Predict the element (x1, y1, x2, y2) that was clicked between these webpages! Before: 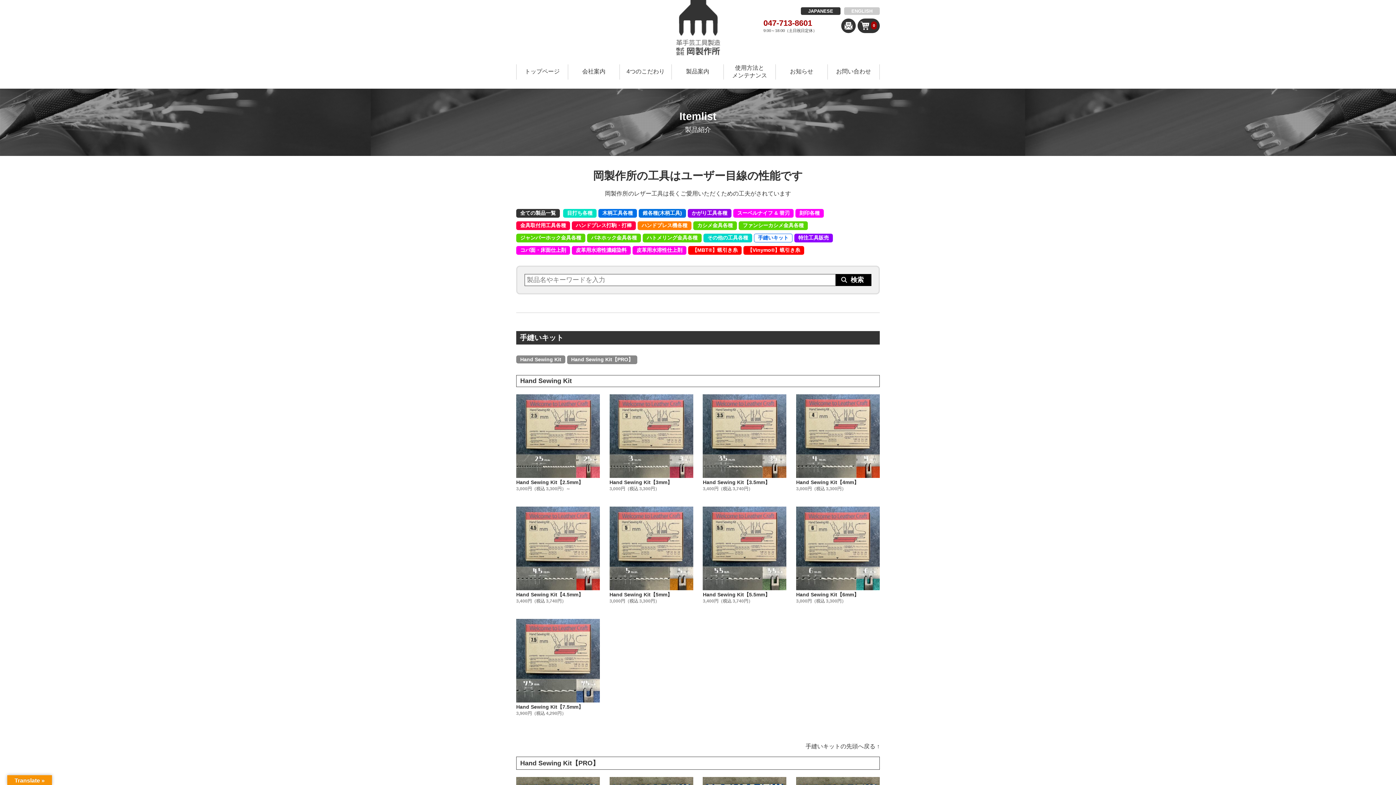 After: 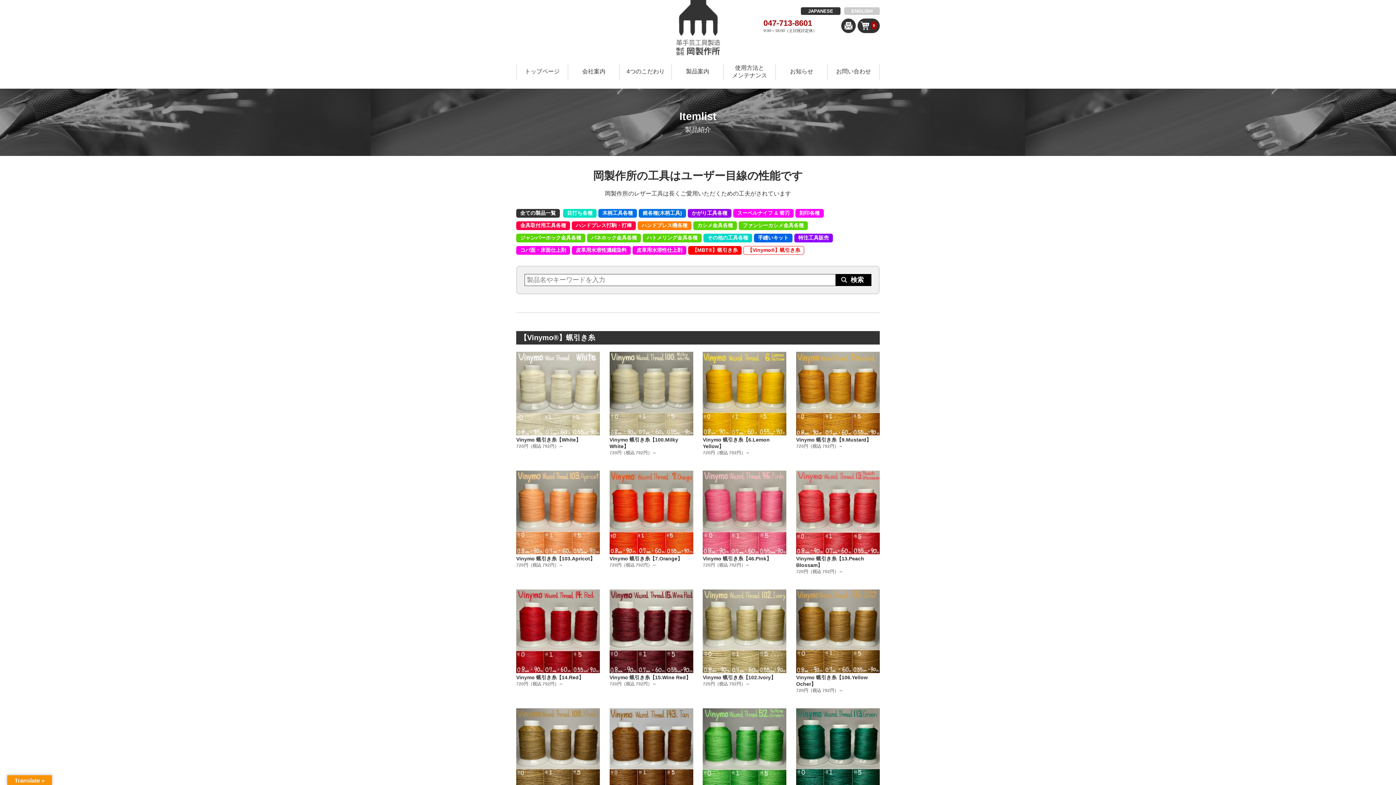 Action: bbox: (743, 246, 804, 254) label: 【Vinymo®︎】蝋引き糸